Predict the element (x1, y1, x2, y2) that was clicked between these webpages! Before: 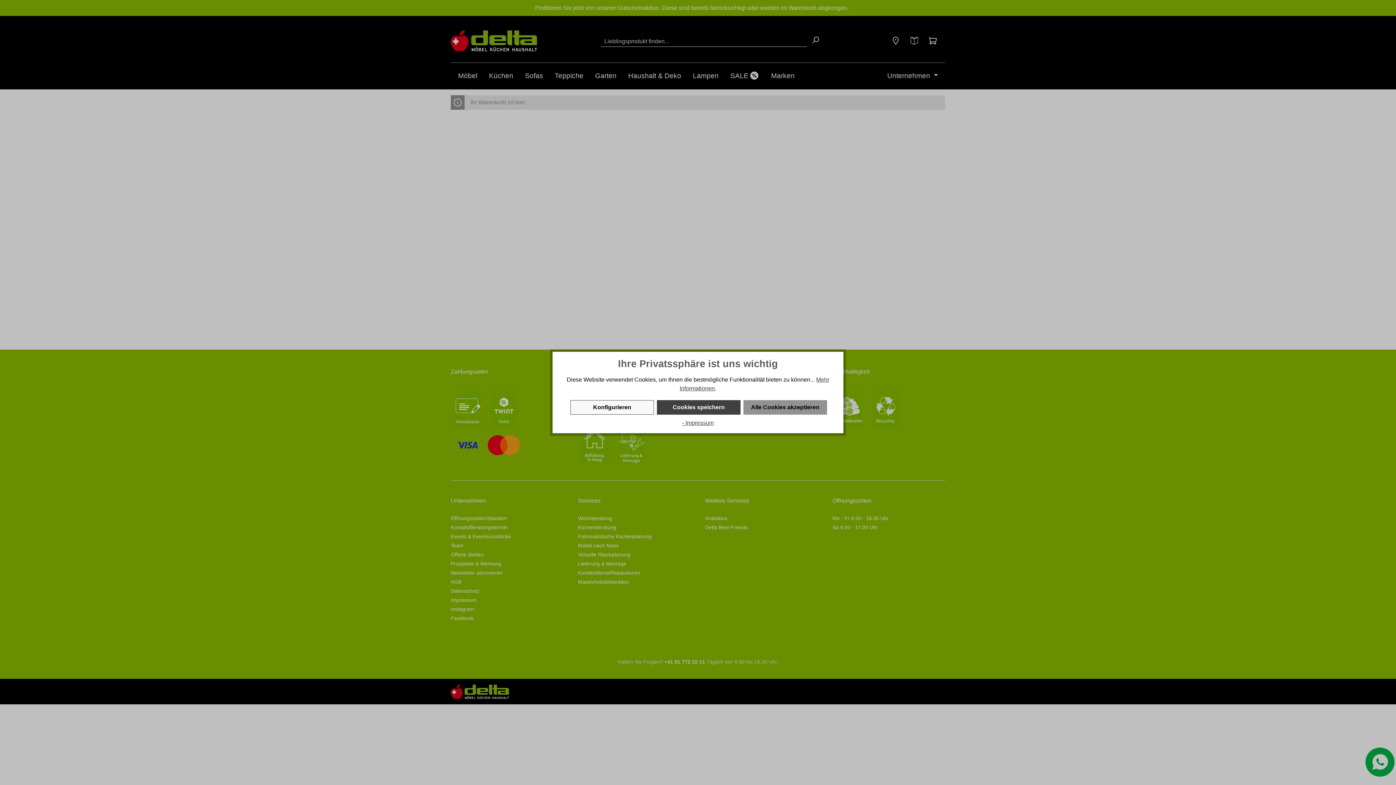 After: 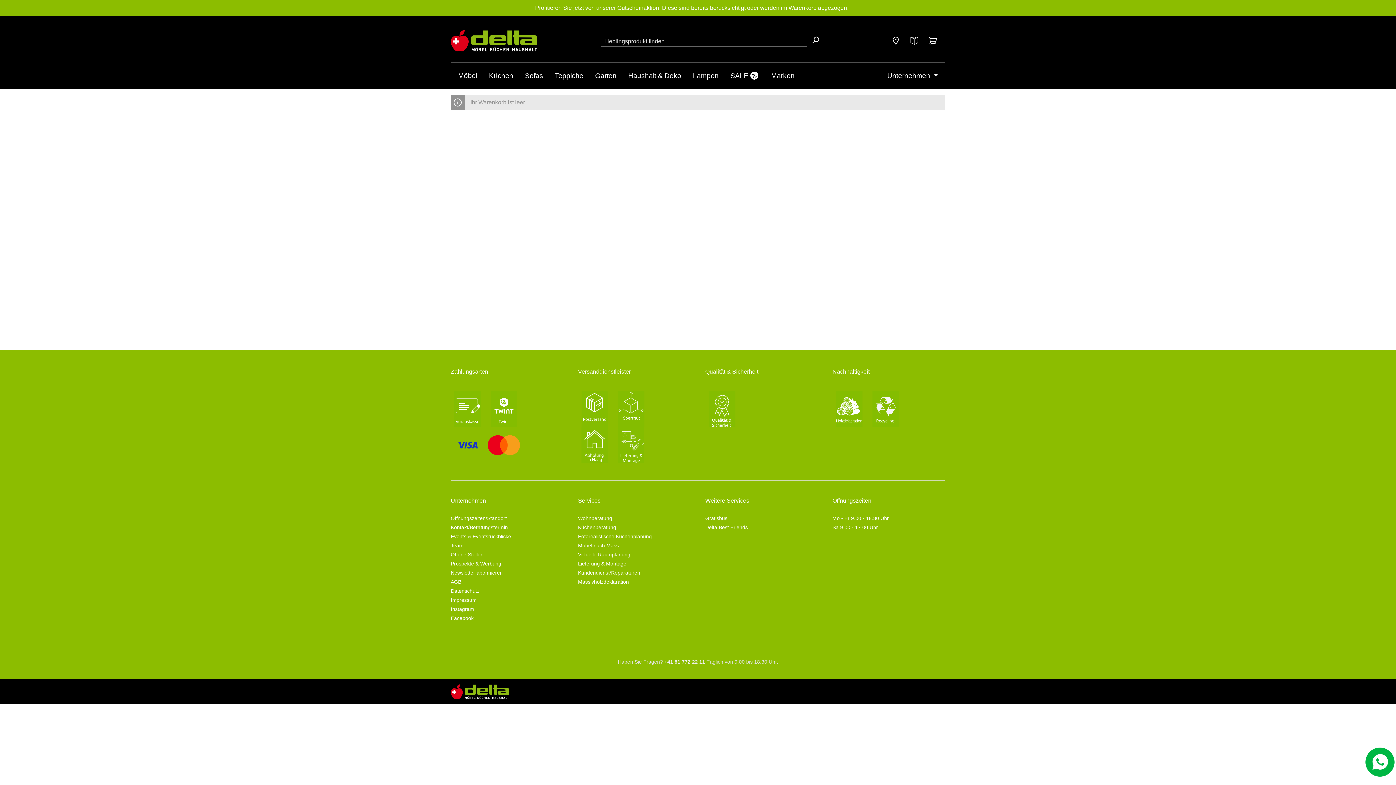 Action: bbox: (657, 400, 740, 414) label: Cookies speichern